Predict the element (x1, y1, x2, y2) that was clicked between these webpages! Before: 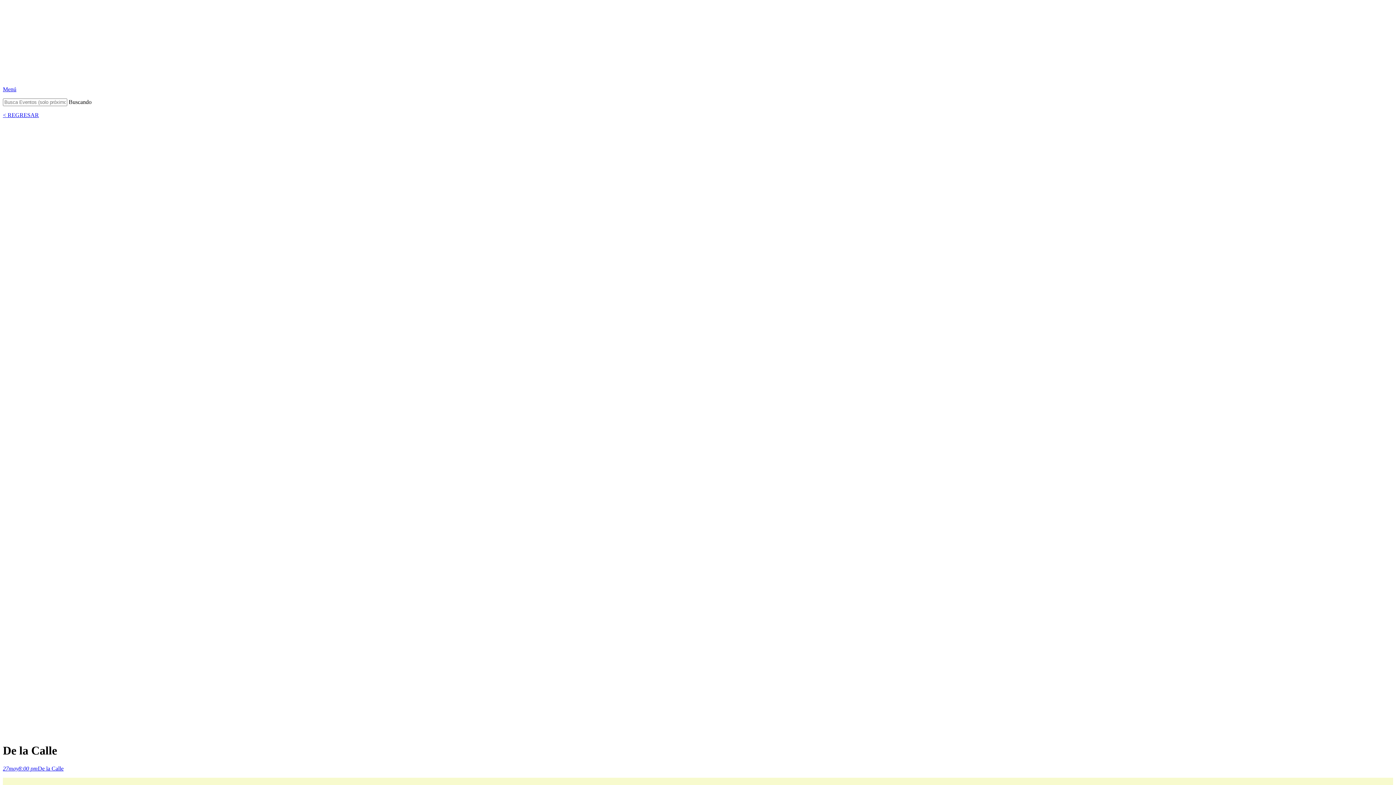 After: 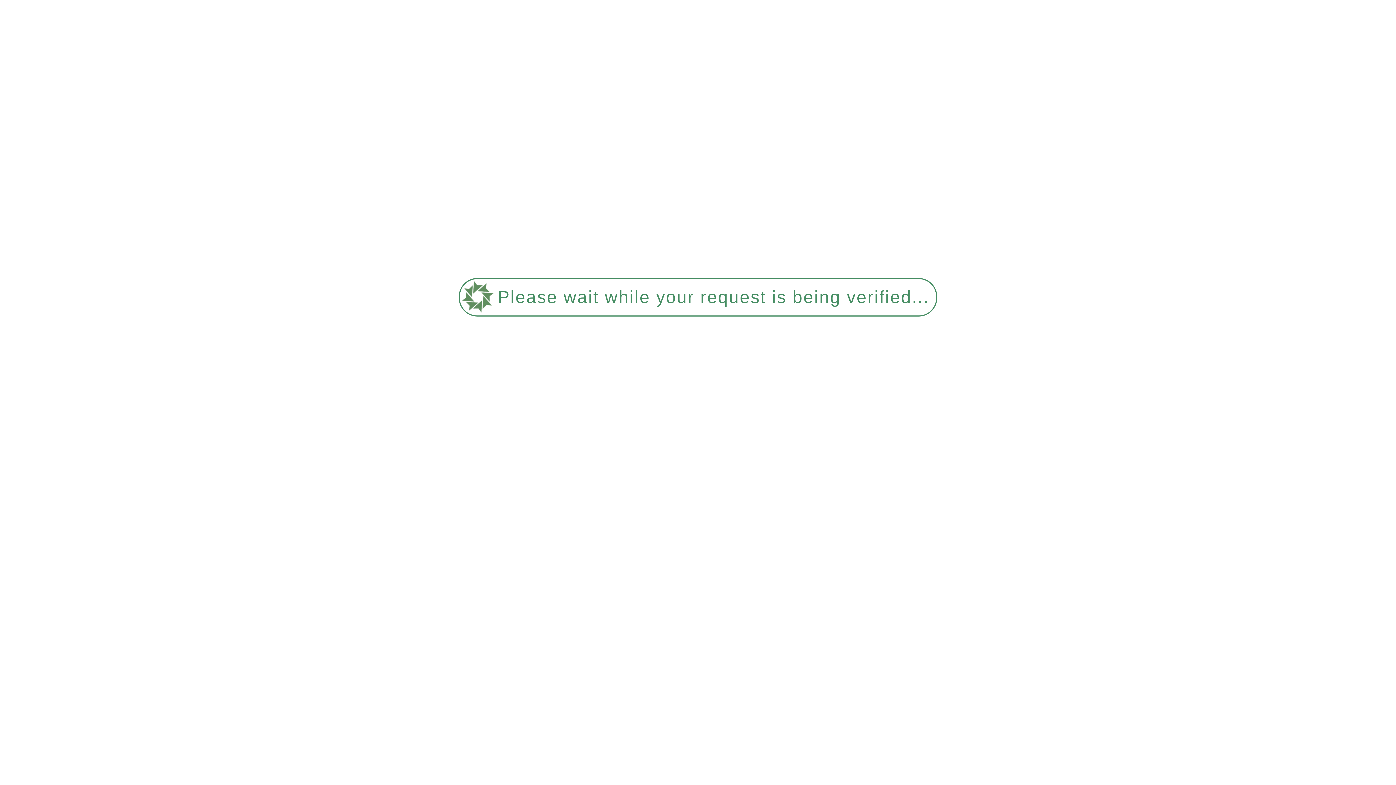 Action: bbox: (2, 112, 38, 118) label: < REGRESAR